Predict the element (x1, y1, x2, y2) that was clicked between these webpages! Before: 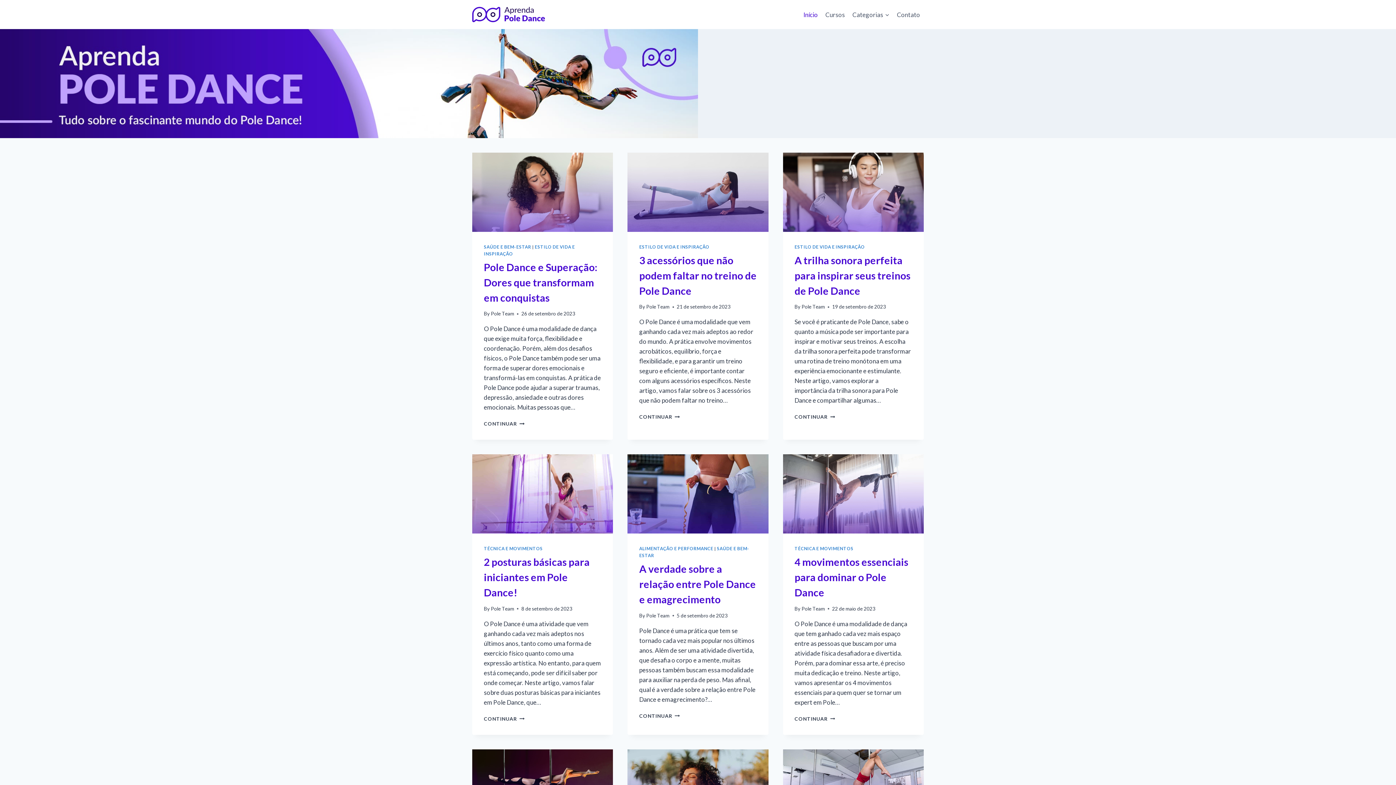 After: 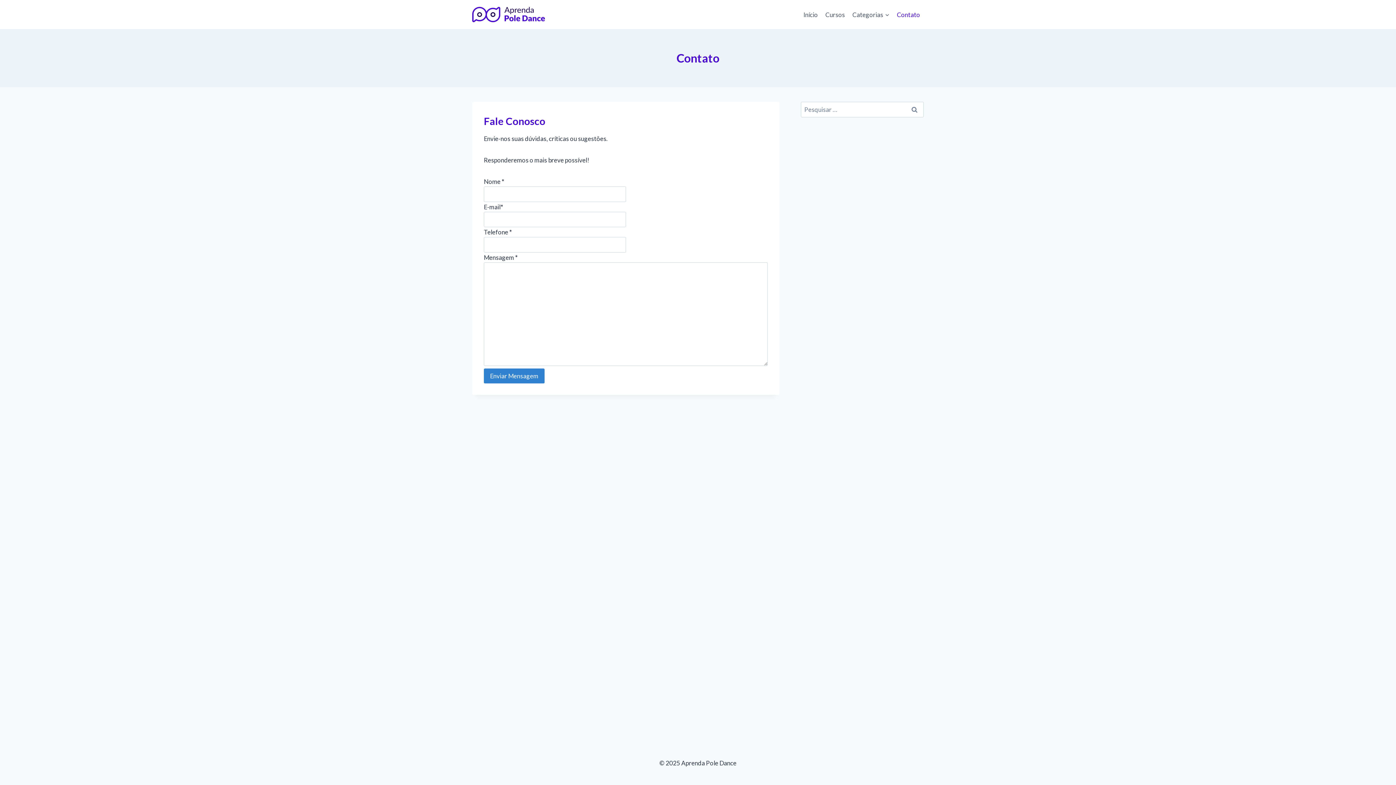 Action: label: Contato bbox: (893, 5, 924, 23)